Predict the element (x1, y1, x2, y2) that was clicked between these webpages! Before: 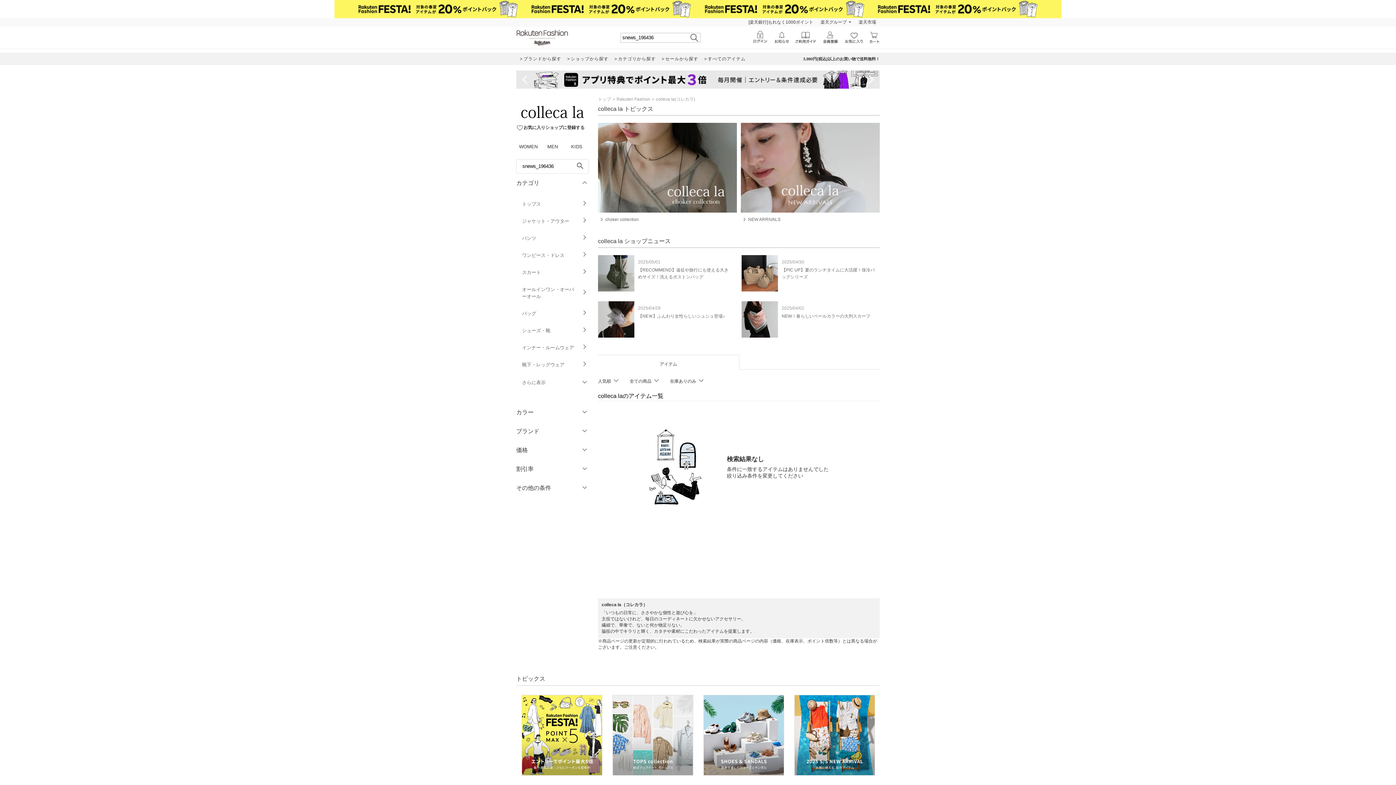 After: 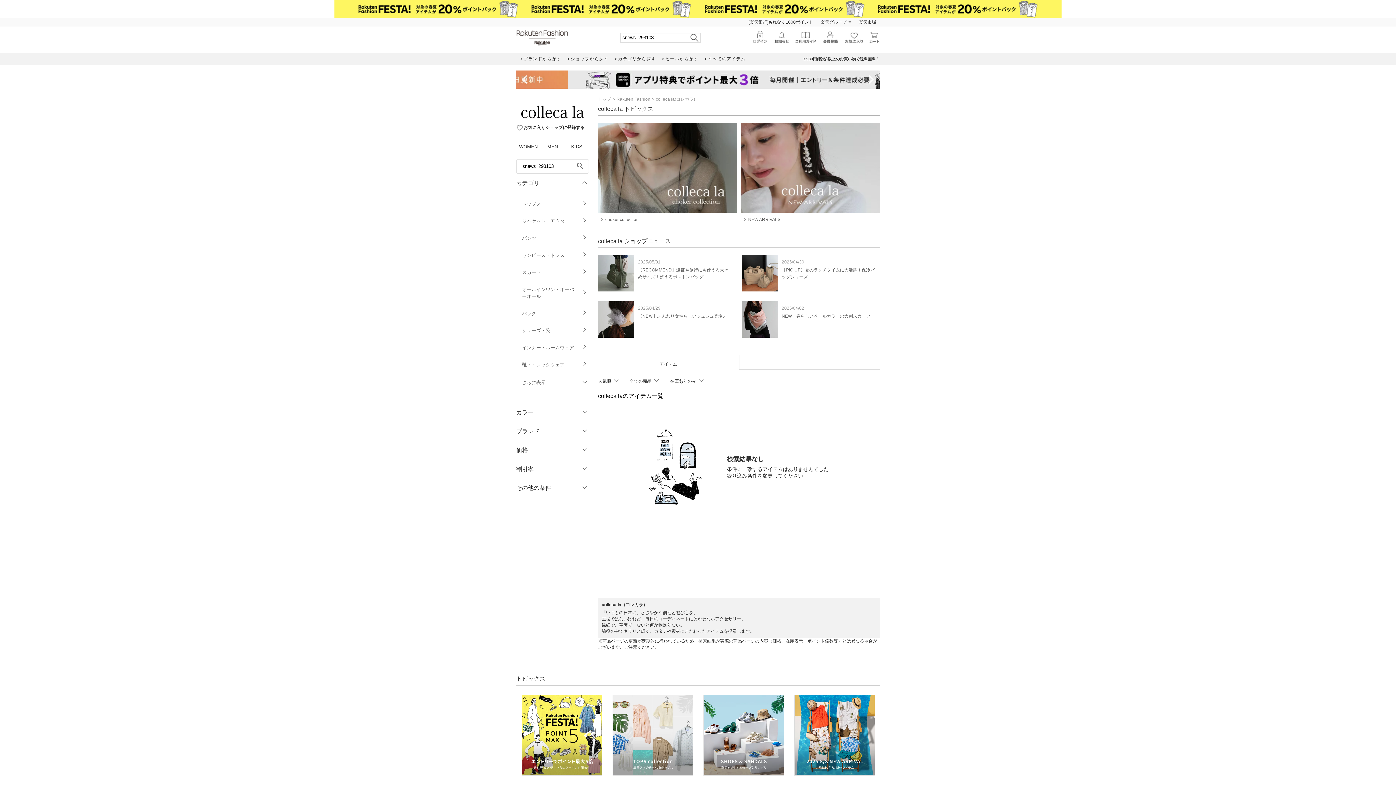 Action: bbox: (781, 313, 870, 319) label: NEW！春らしいペールカラーの大判スカーフ